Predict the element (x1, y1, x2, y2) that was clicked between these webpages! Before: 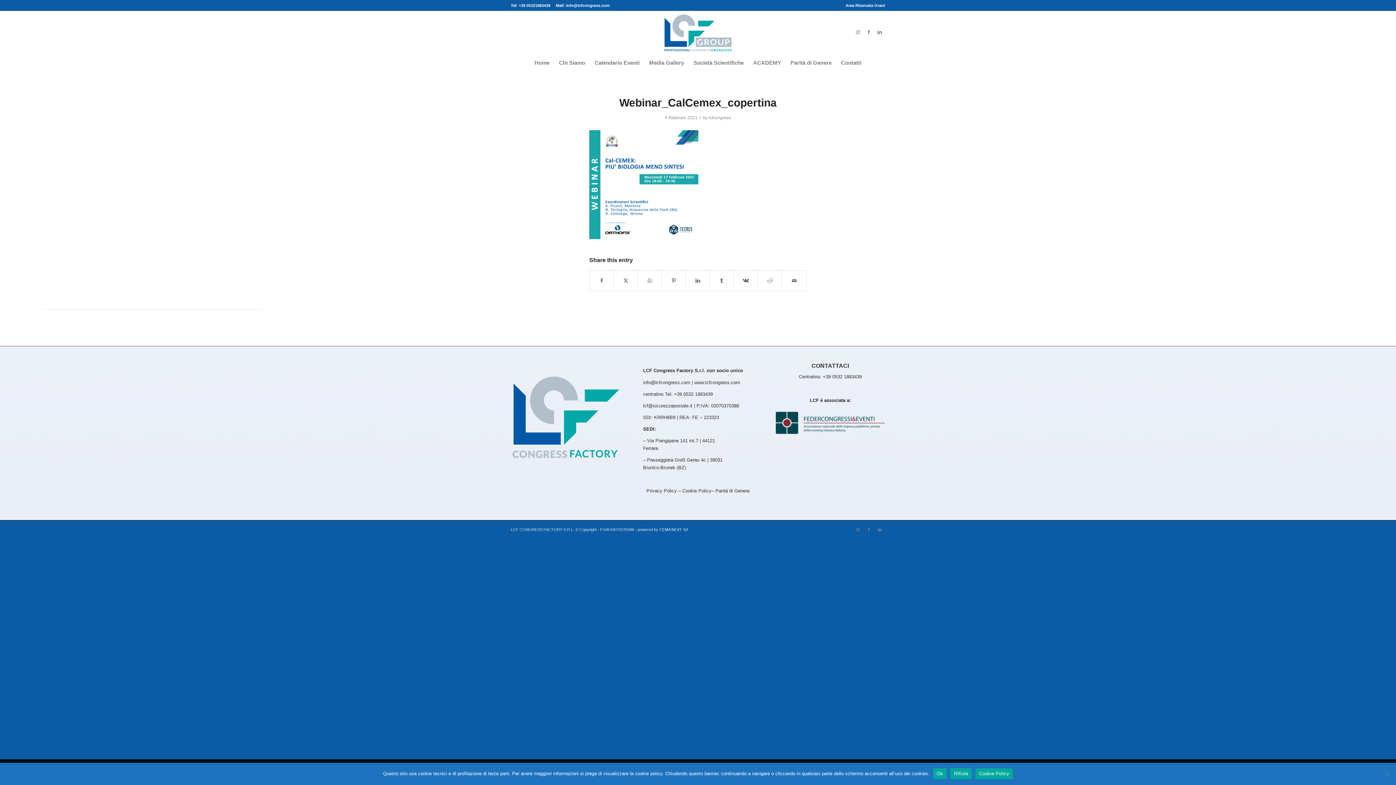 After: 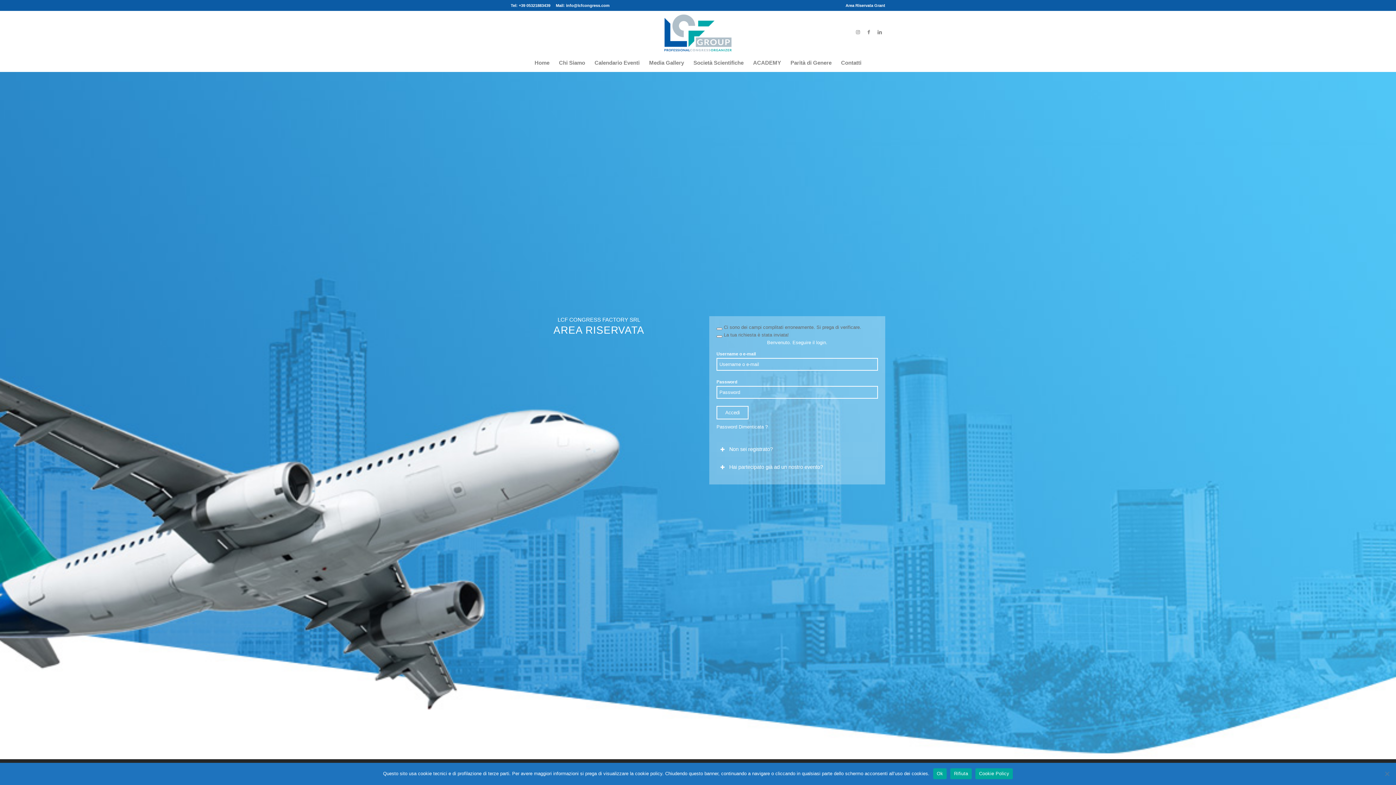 Action: bbox: (845, 0, 885, 10) label: Area Riservata Grant